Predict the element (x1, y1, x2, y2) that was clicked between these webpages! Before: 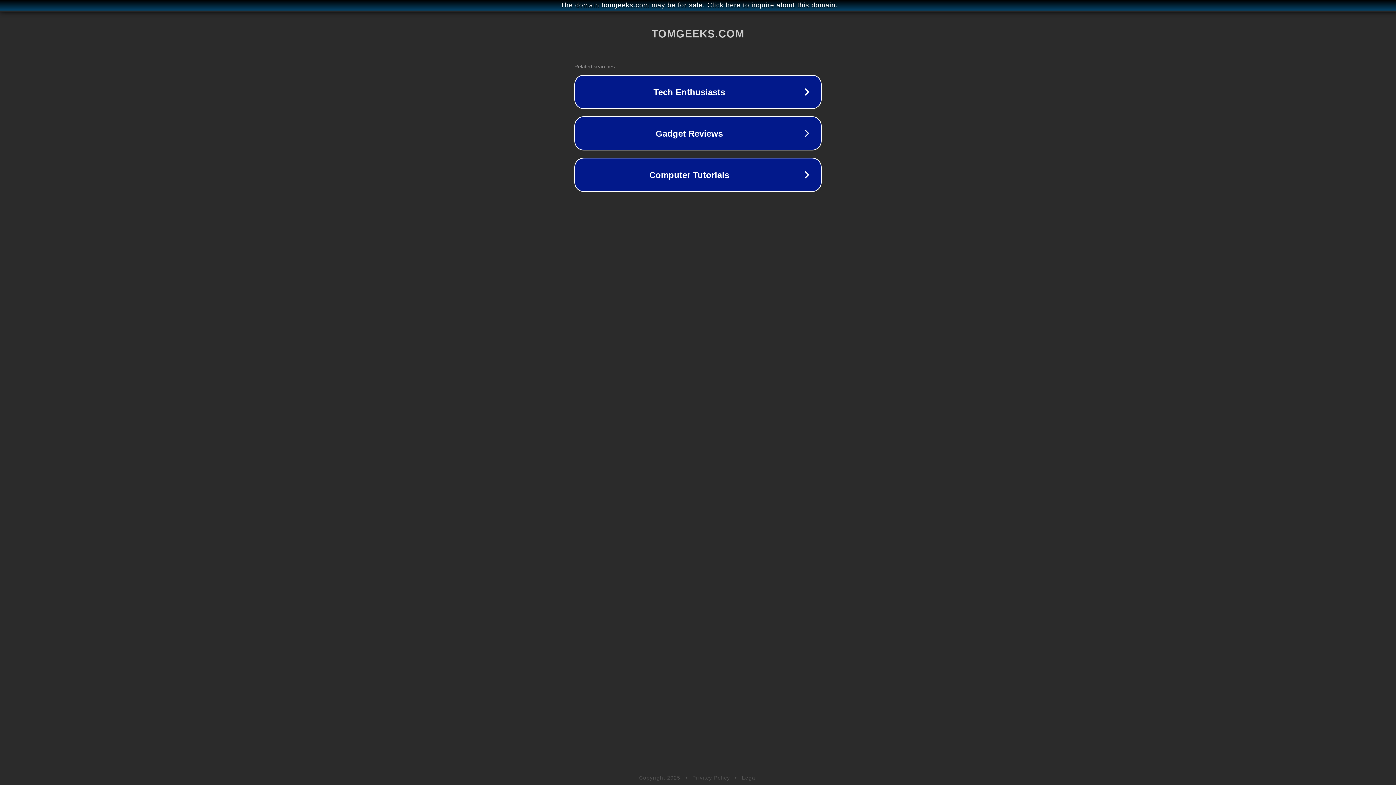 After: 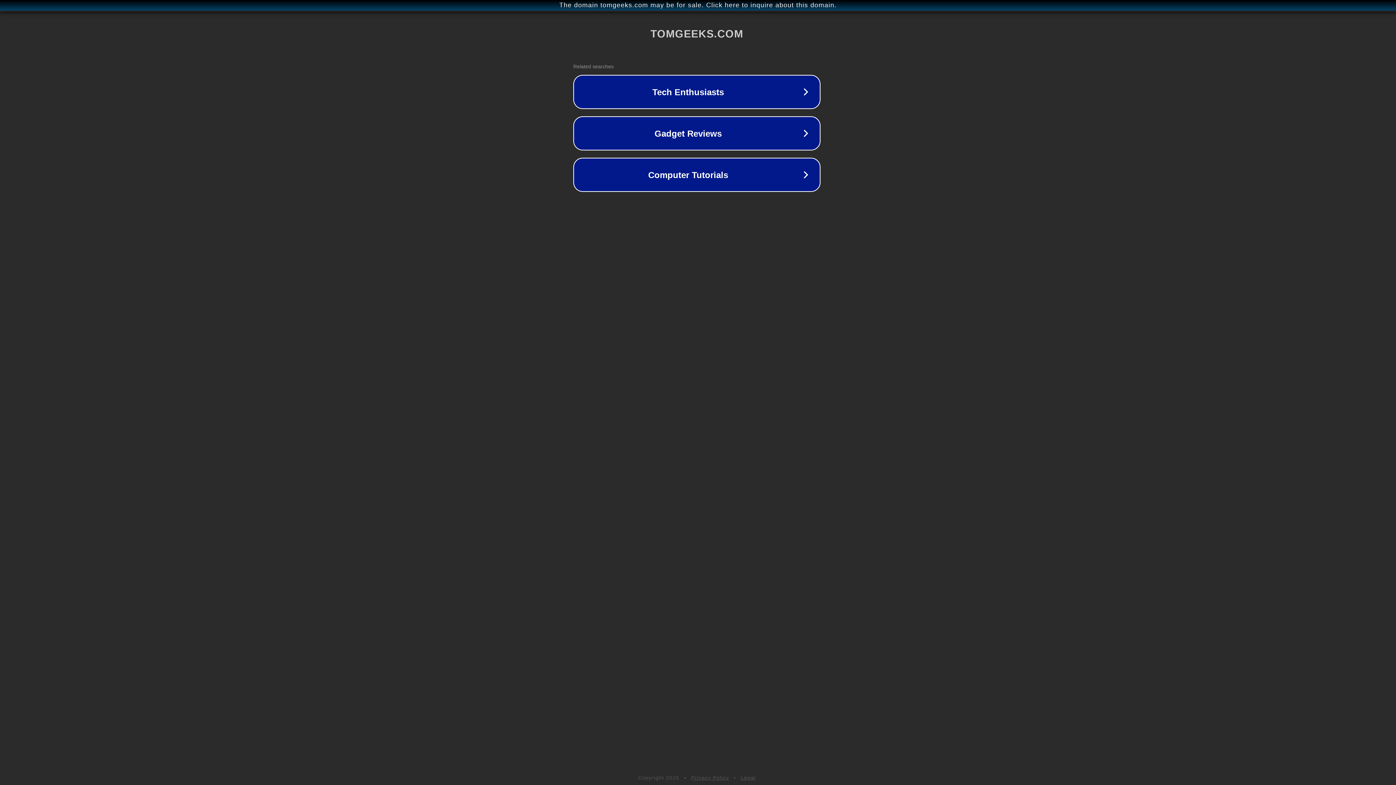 Action: bbox: (1, 1, 1397, 9) label: The domain tomgeeks.com may be for sale. Click here to inquire about this domain.